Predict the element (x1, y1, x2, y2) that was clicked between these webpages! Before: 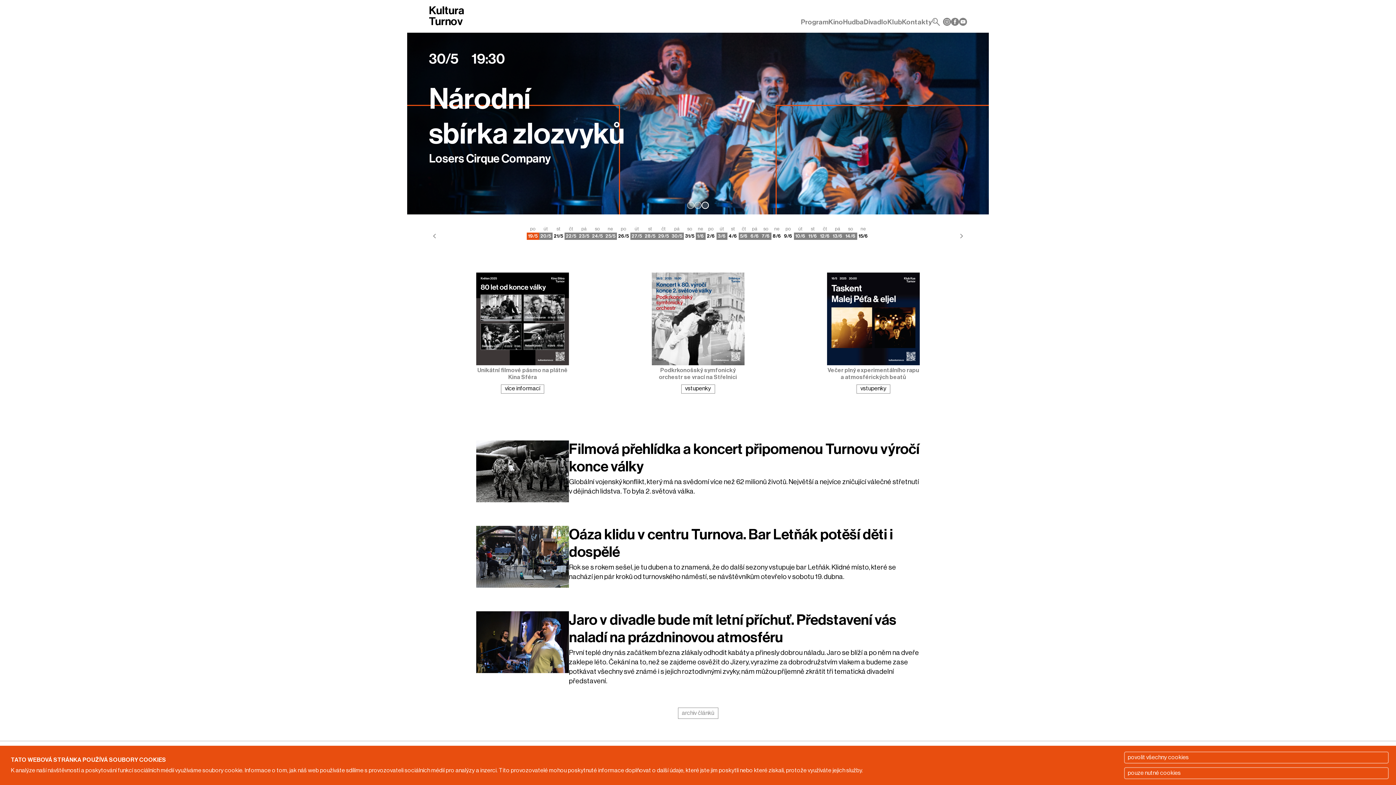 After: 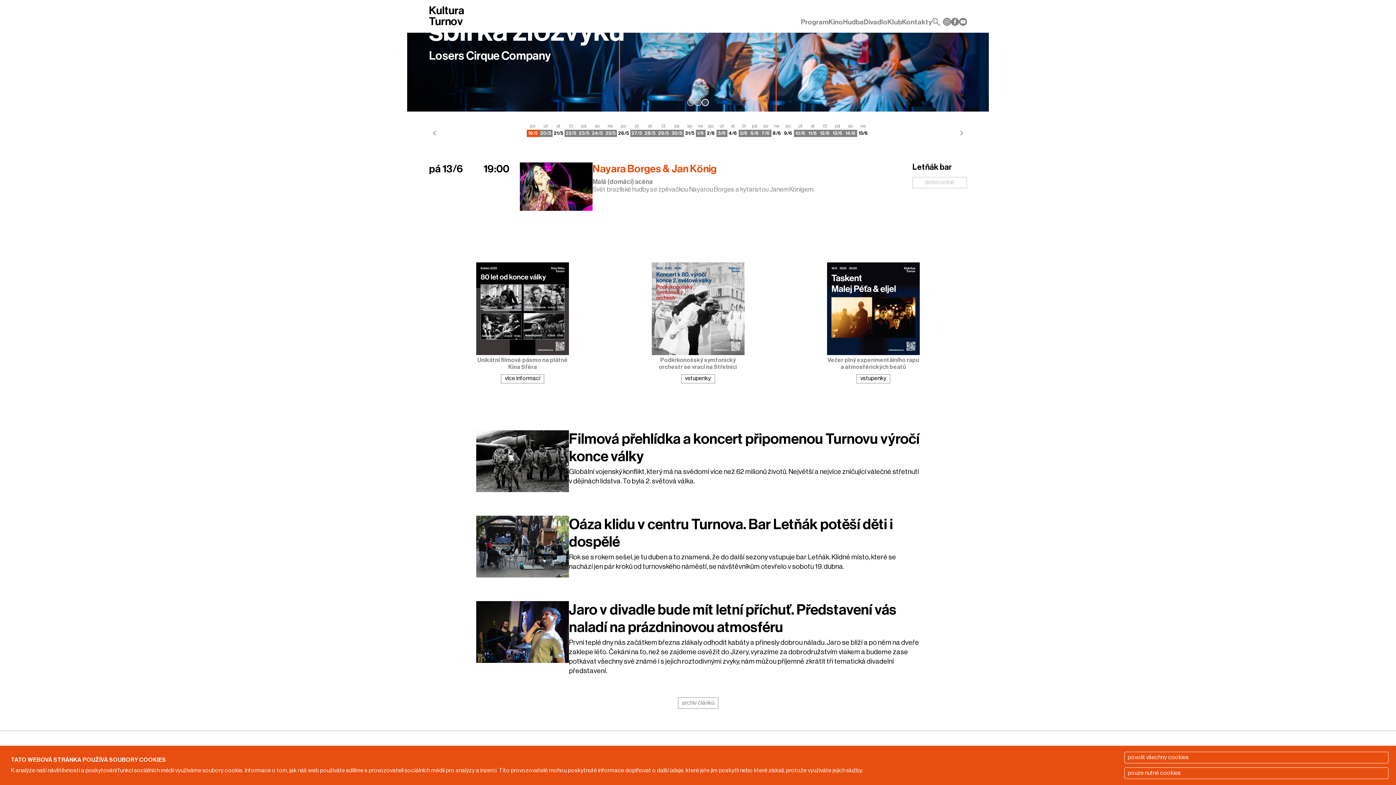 Action: label: pá
136 bbox: (831, 225, 844, 240)